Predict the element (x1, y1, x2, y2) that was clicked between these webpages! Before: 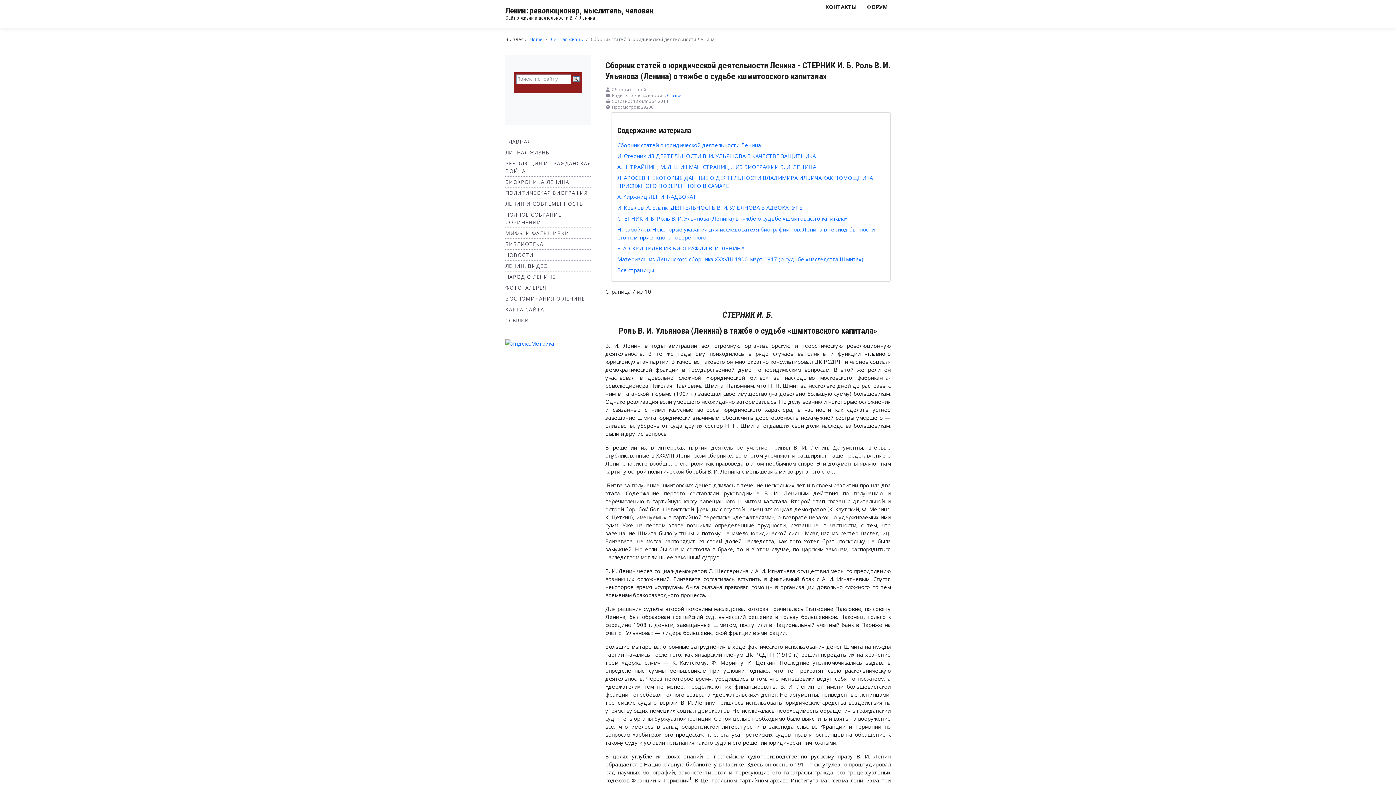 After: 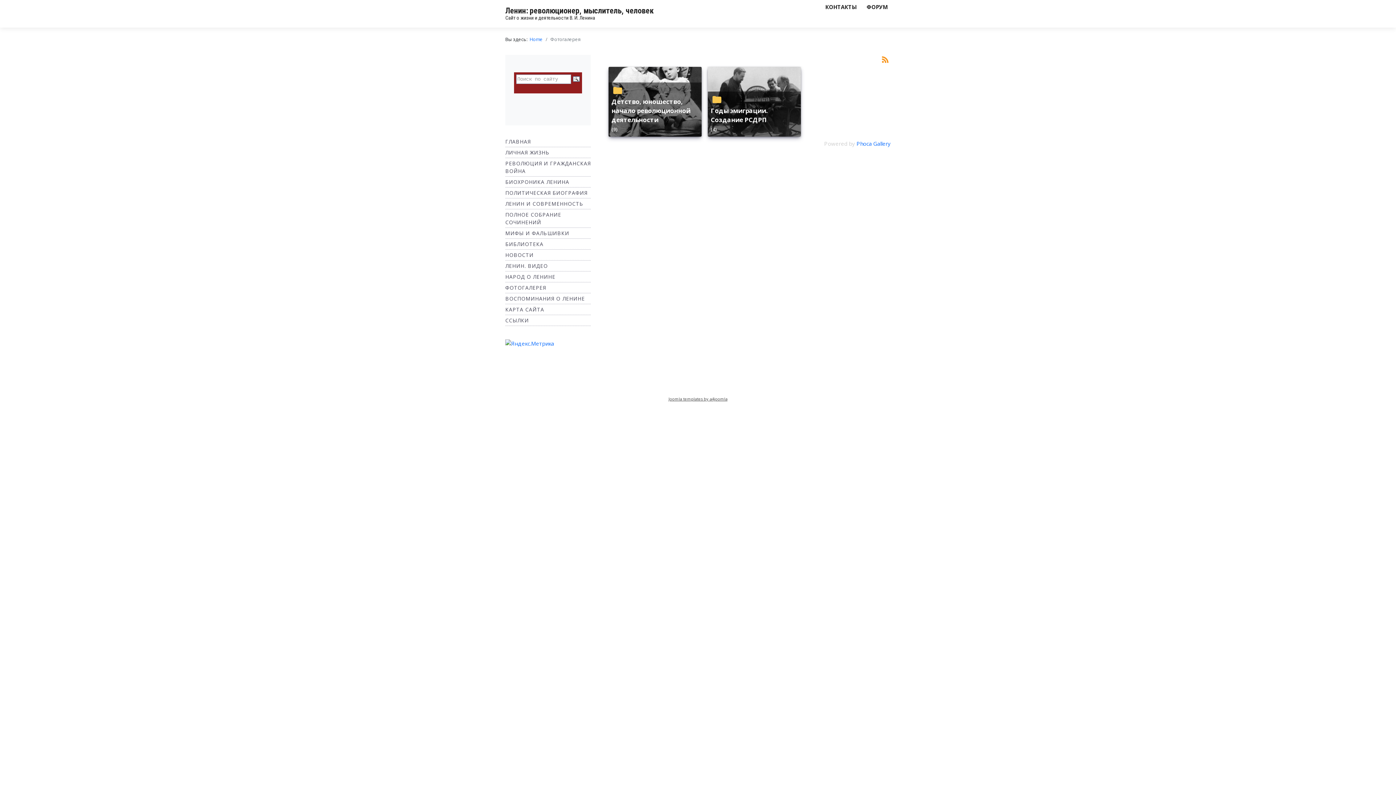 Action: label: ФОТОГАЛЕРЕЯ bbox: (505, 284, 546, 291)